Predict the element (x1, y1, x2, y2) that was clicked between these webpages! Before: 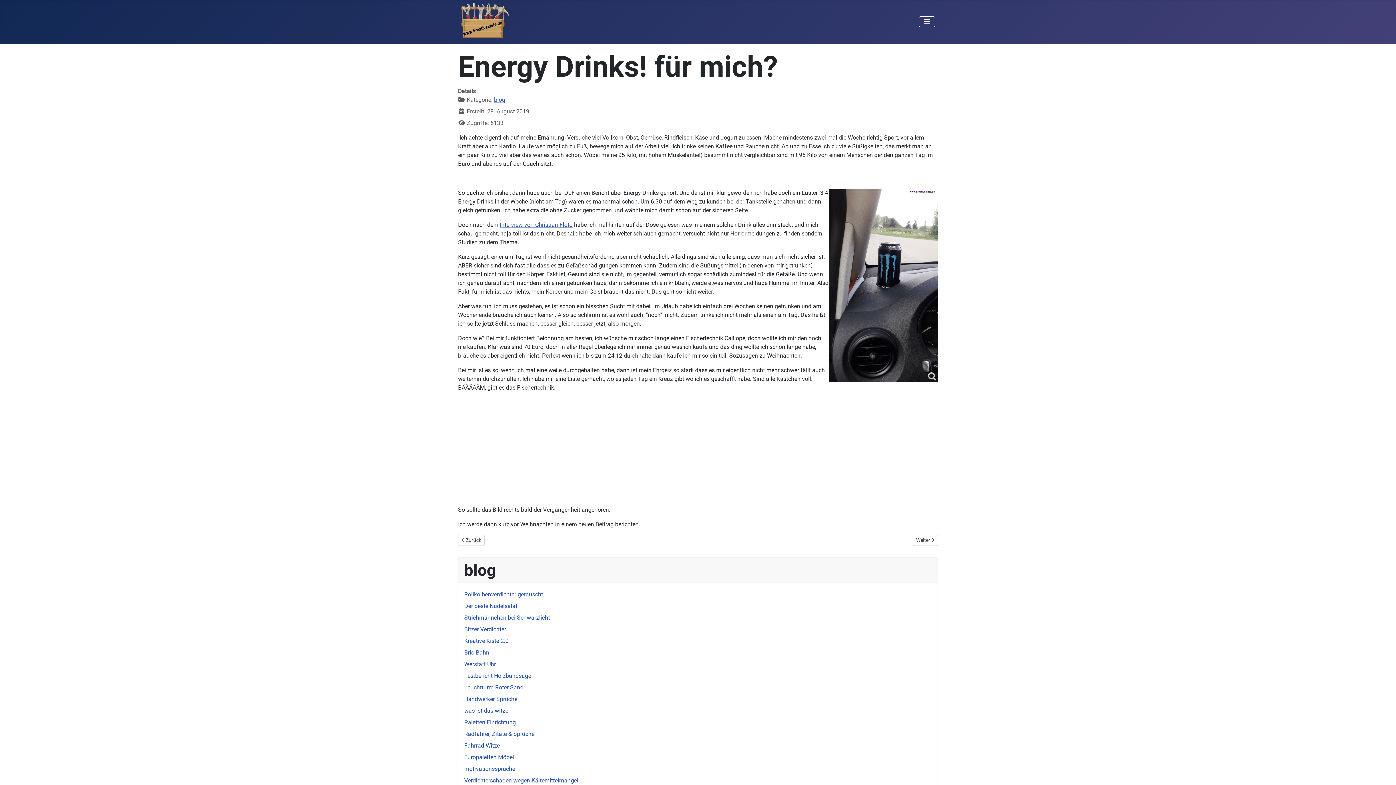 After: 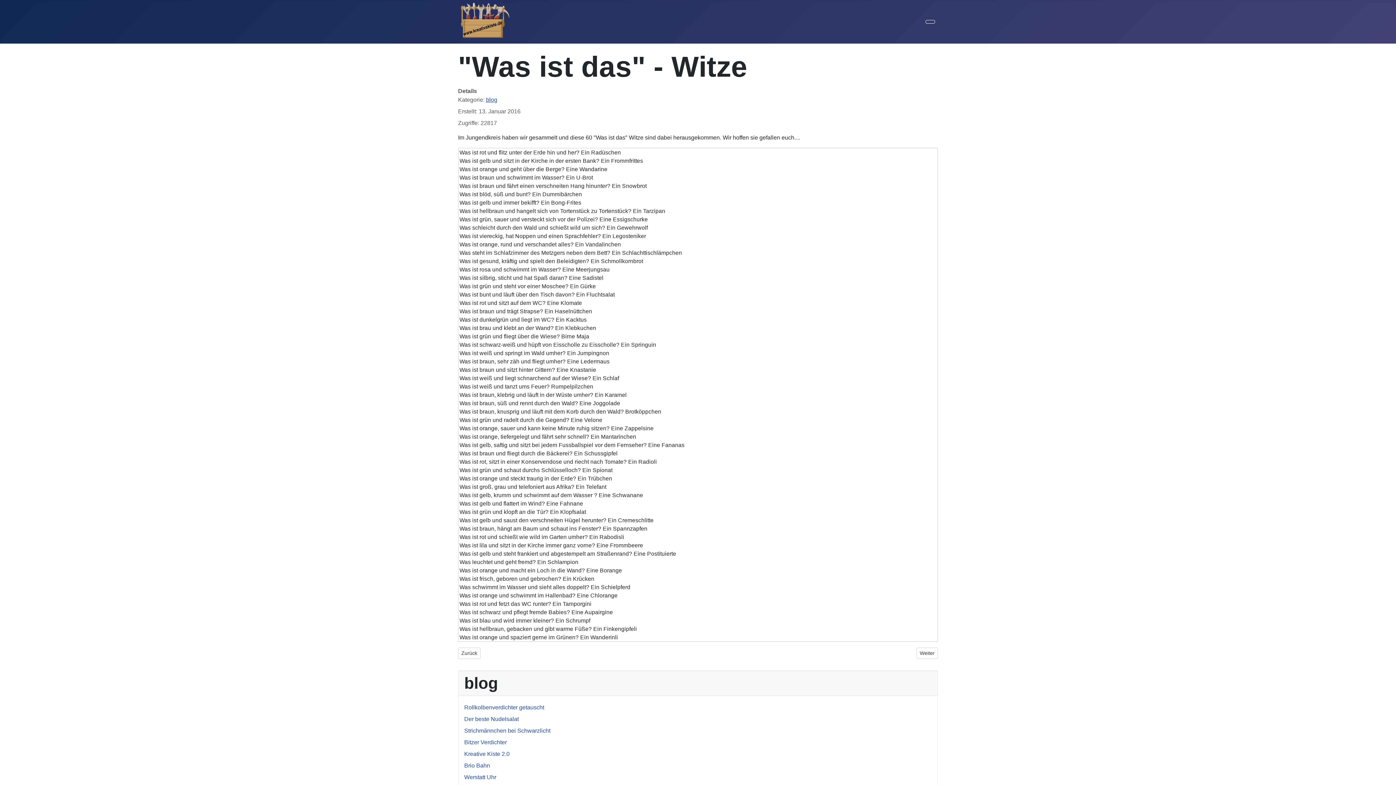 Action: label: was ist das witze bbox: (464, 707, 508, 714)